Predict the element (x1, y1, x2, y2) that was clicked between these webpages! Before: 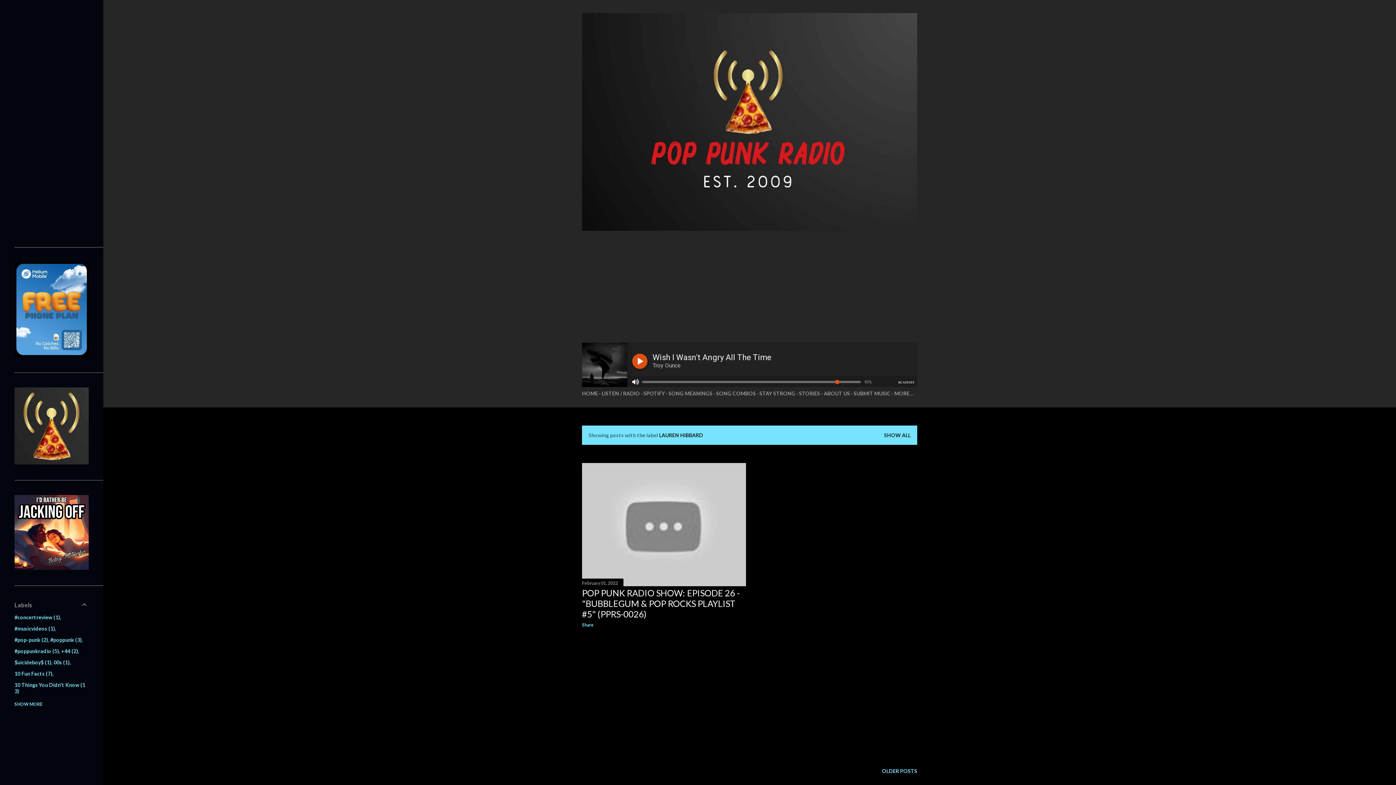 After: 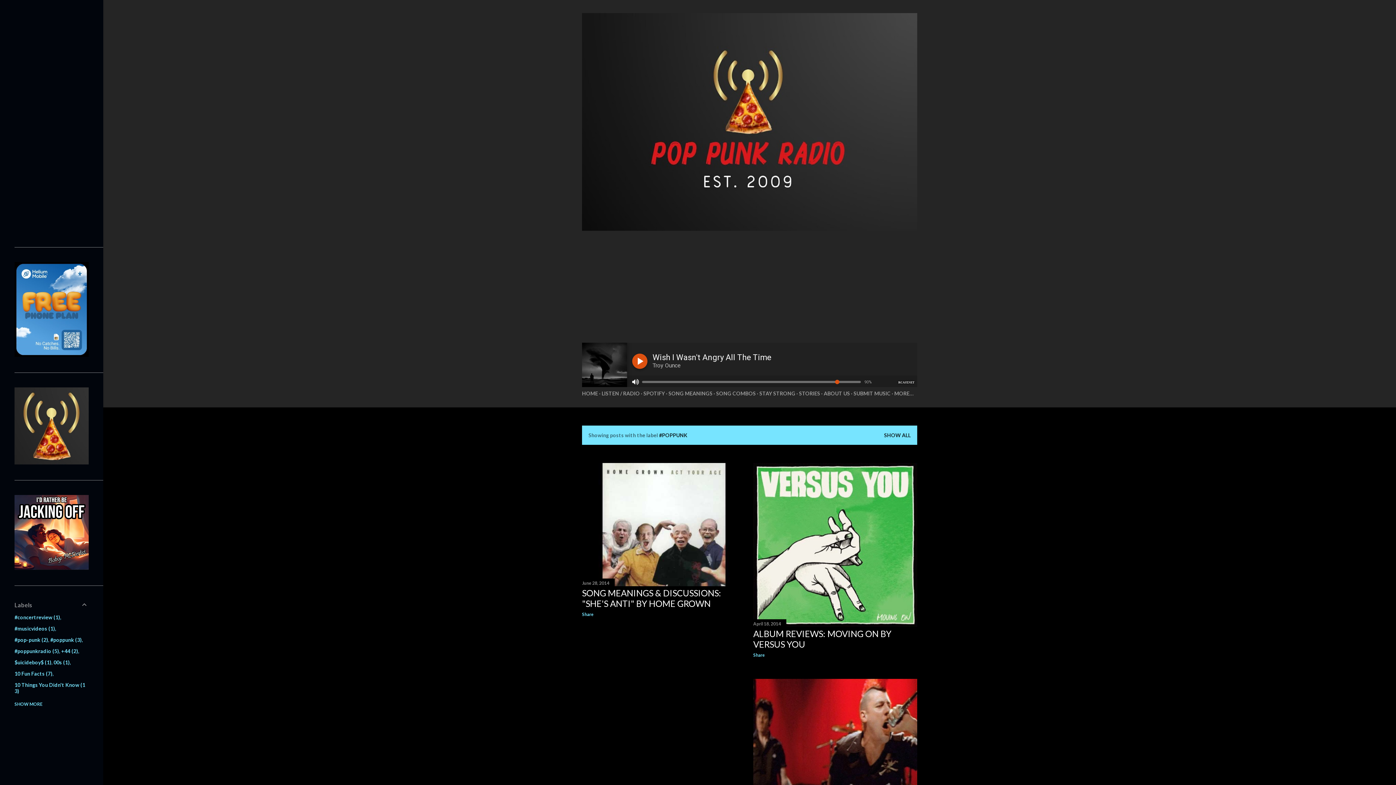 Action: bbox: (50, 637, 81, 643) label: #poppunk3